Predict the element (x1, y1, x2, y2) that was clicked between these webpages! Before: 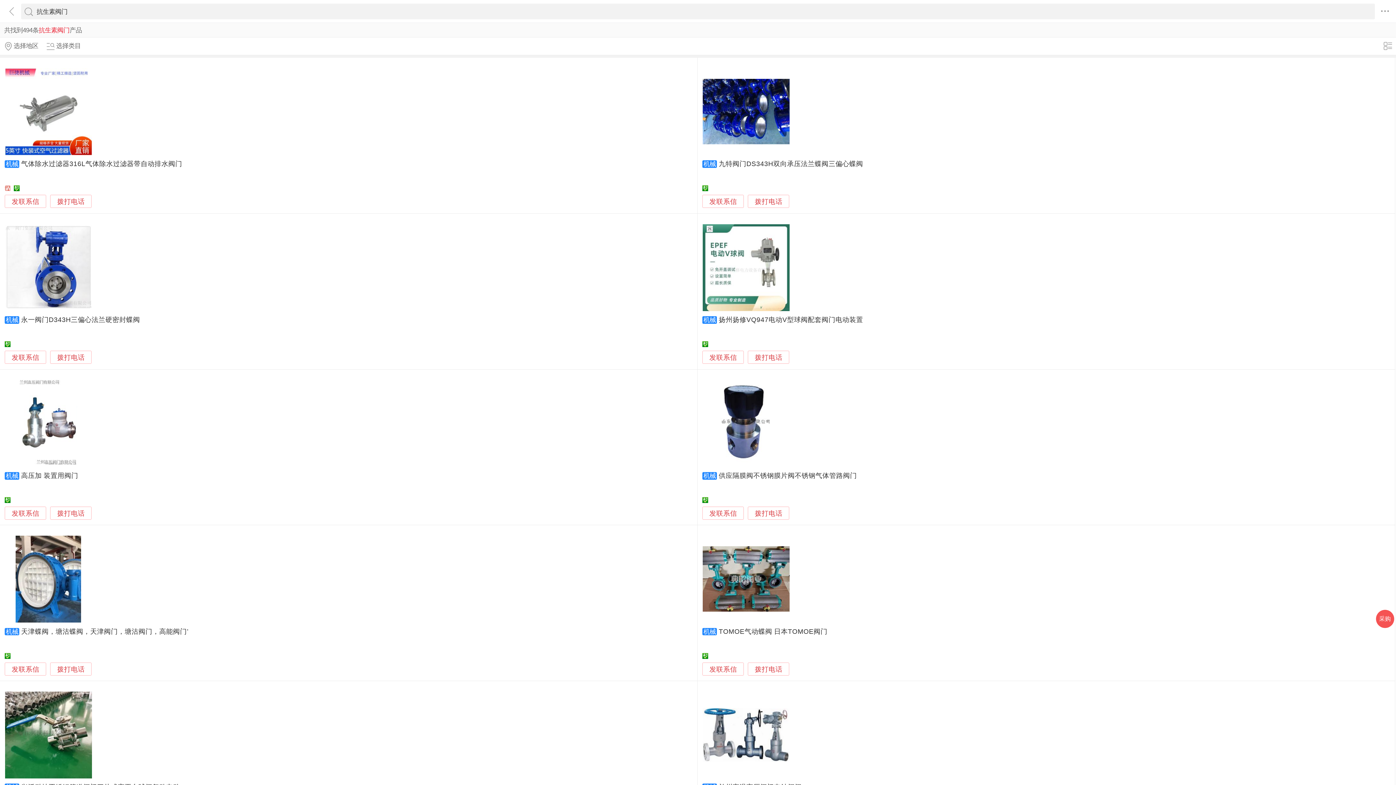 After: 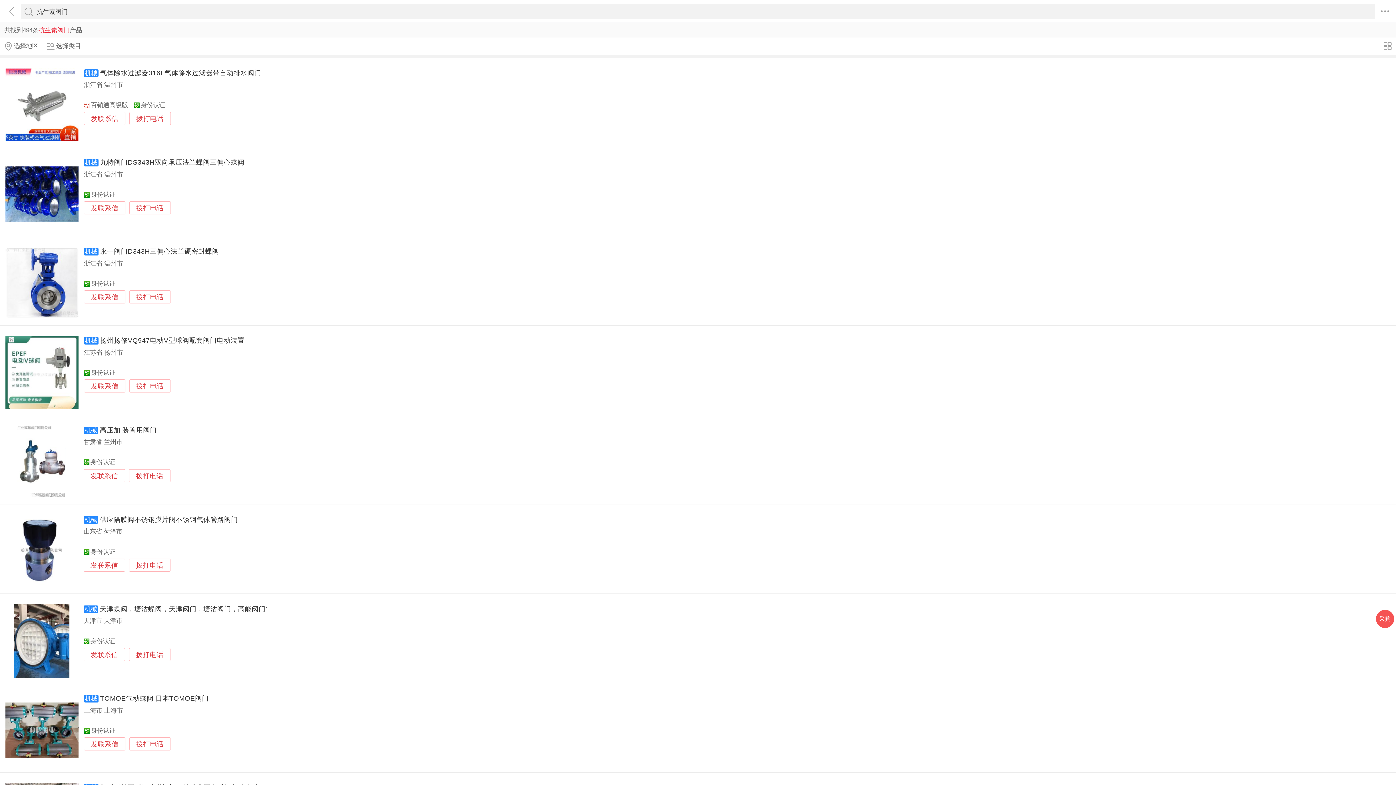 Action: bbox: (1380, 37, 1396, 54)